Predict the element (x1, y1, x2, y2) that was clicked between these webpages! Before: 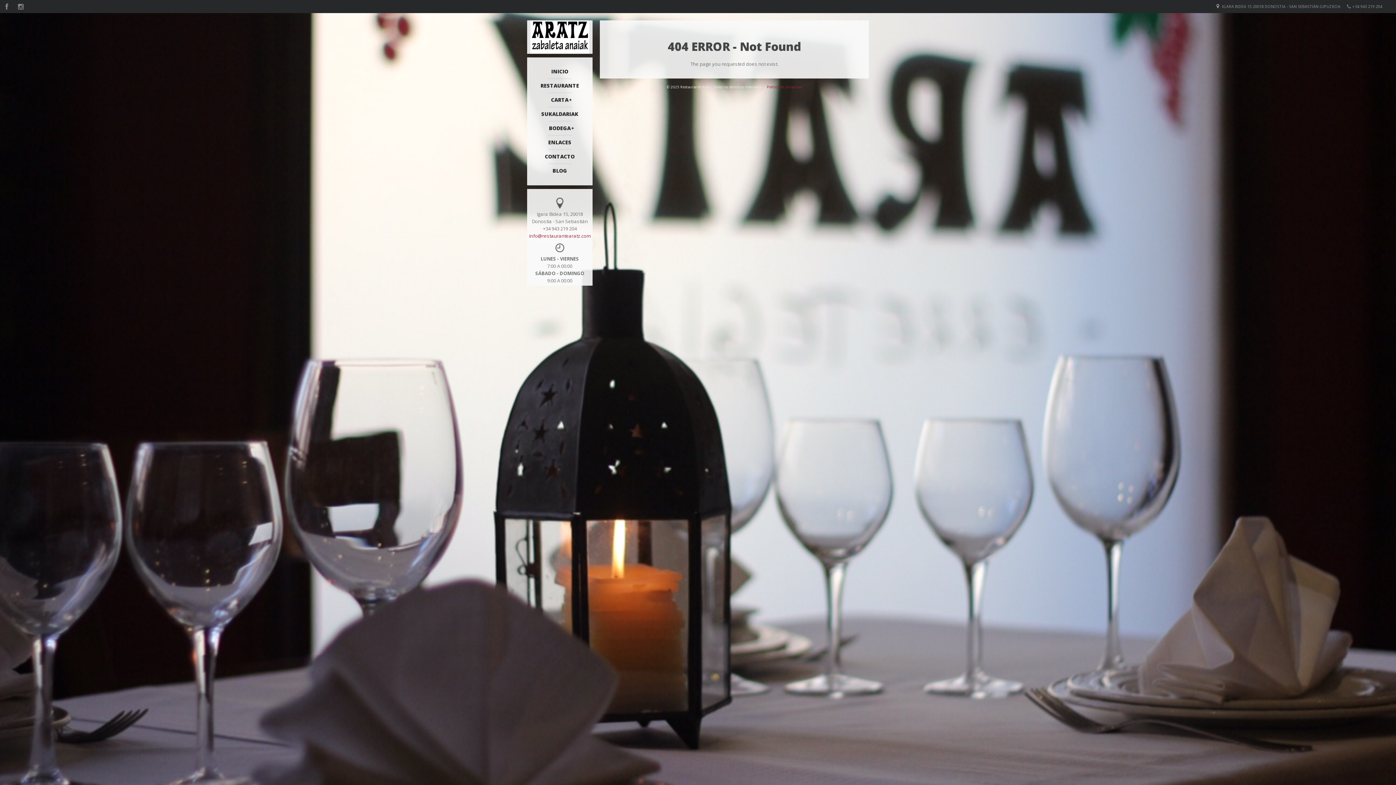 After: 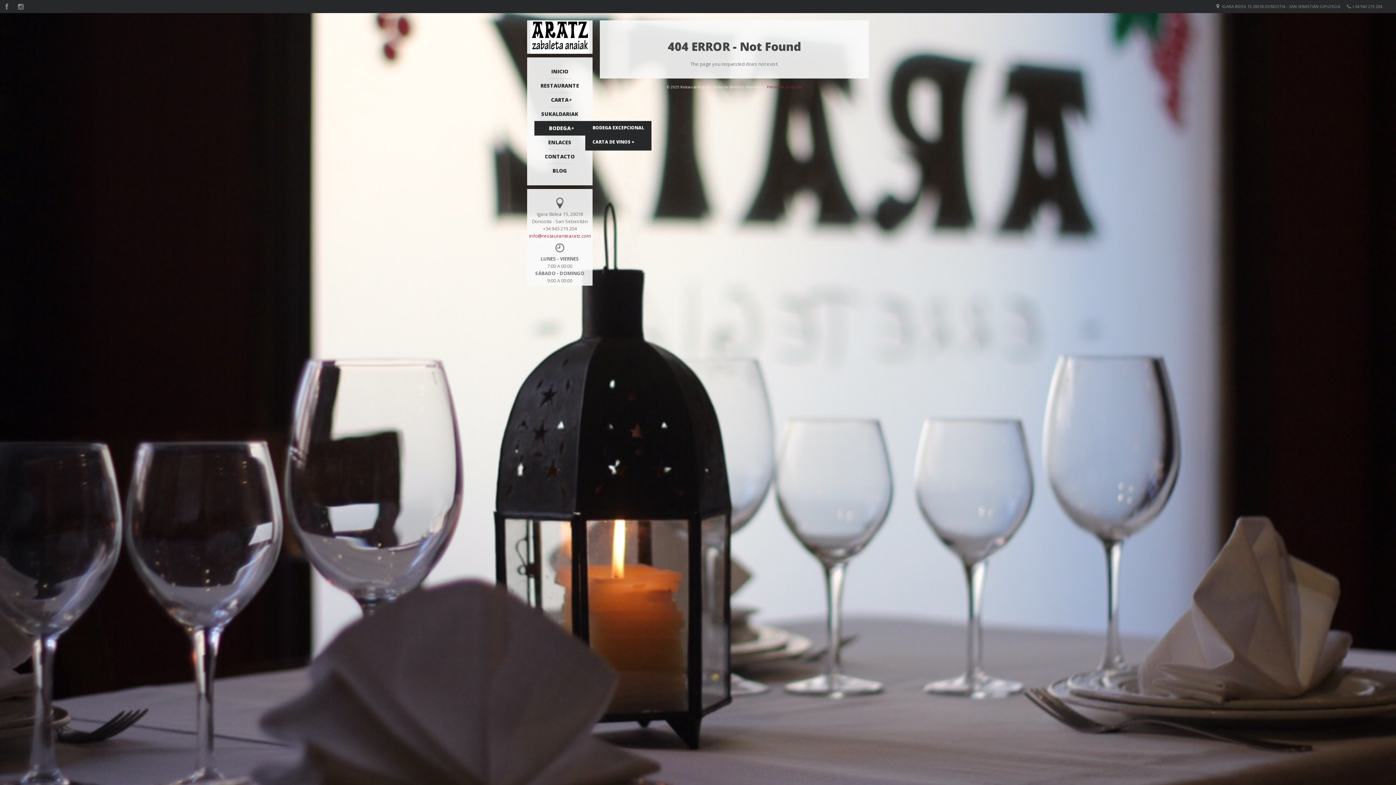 Action: bbox: (534, 121, 585, 135) label: BODEGA